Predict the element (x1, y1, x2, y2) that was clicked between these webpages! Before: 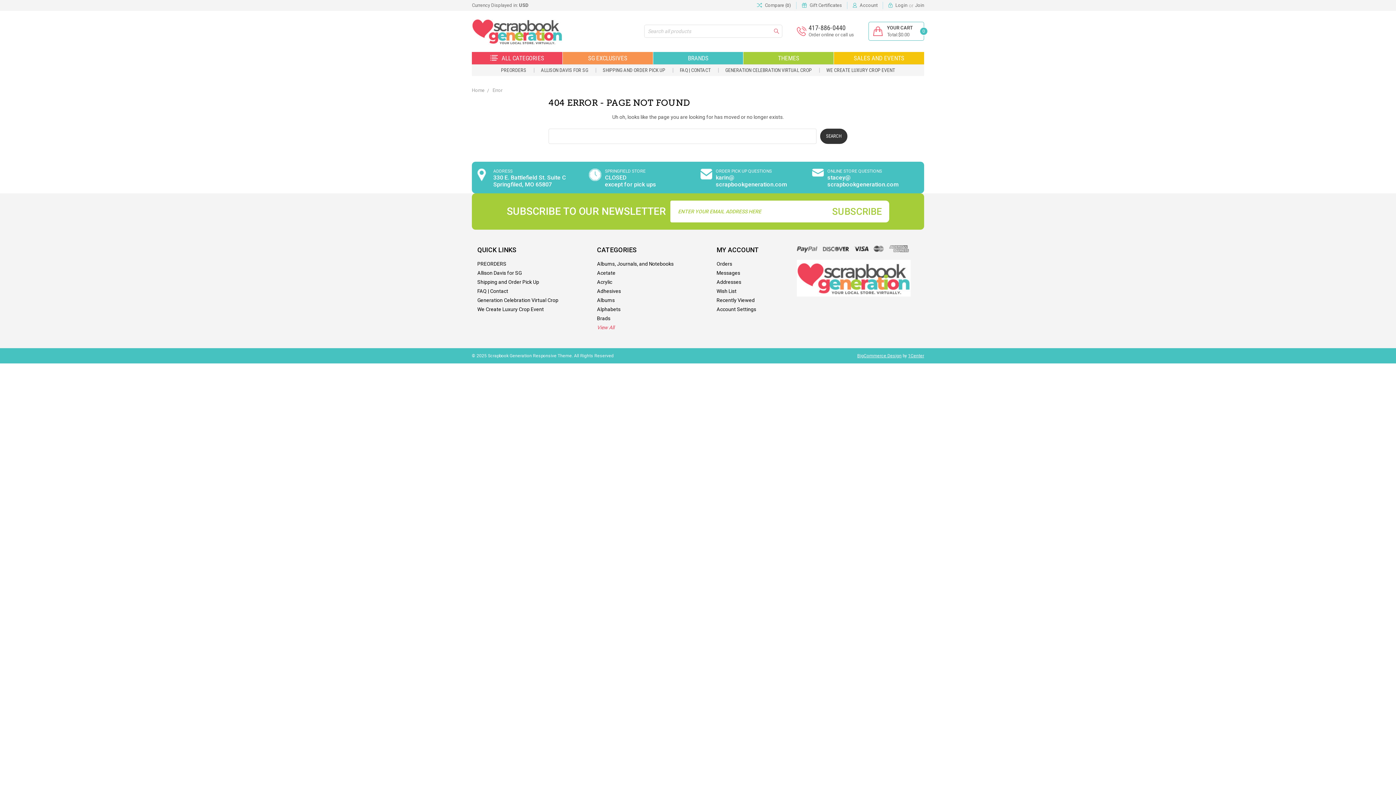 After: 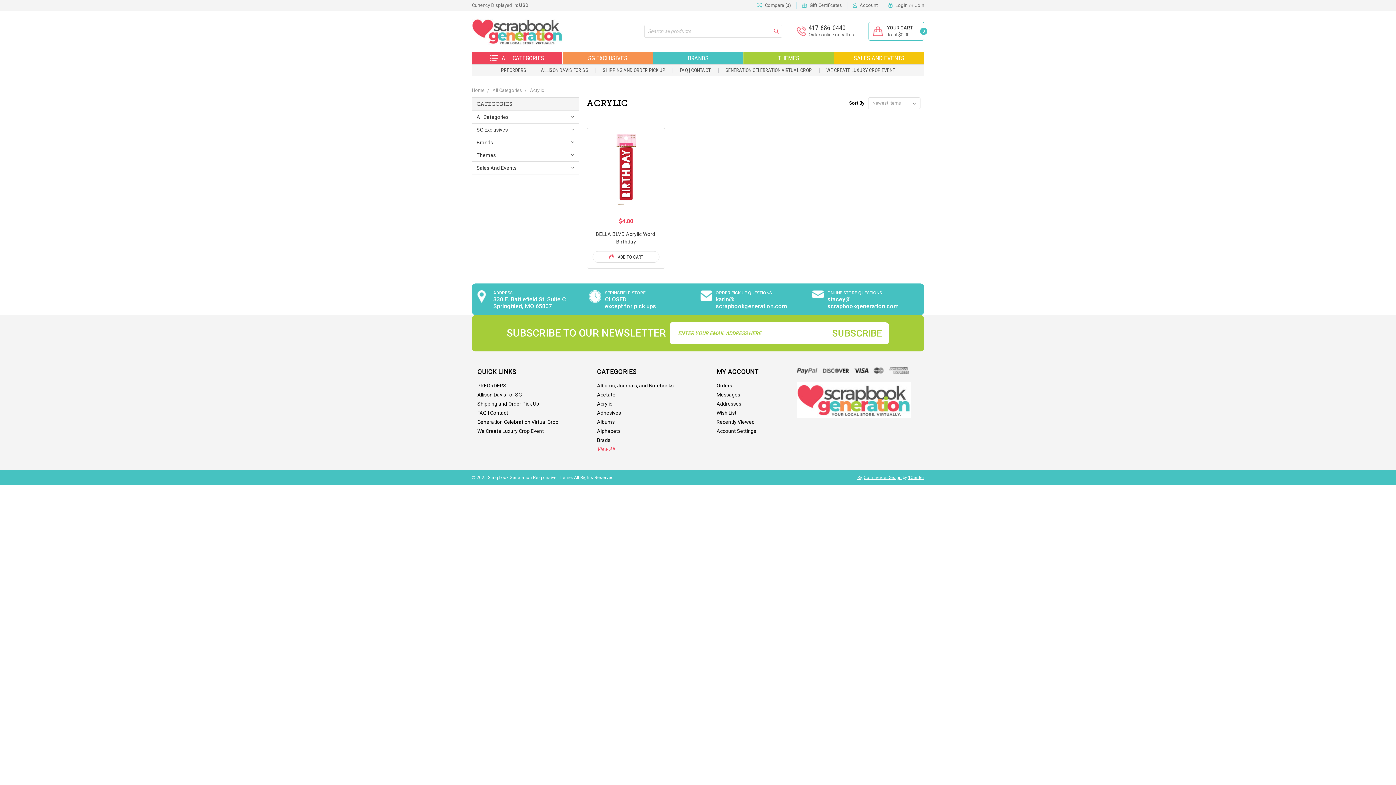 Action: label: Acrylic bbox: (597, 278, 612, 286)